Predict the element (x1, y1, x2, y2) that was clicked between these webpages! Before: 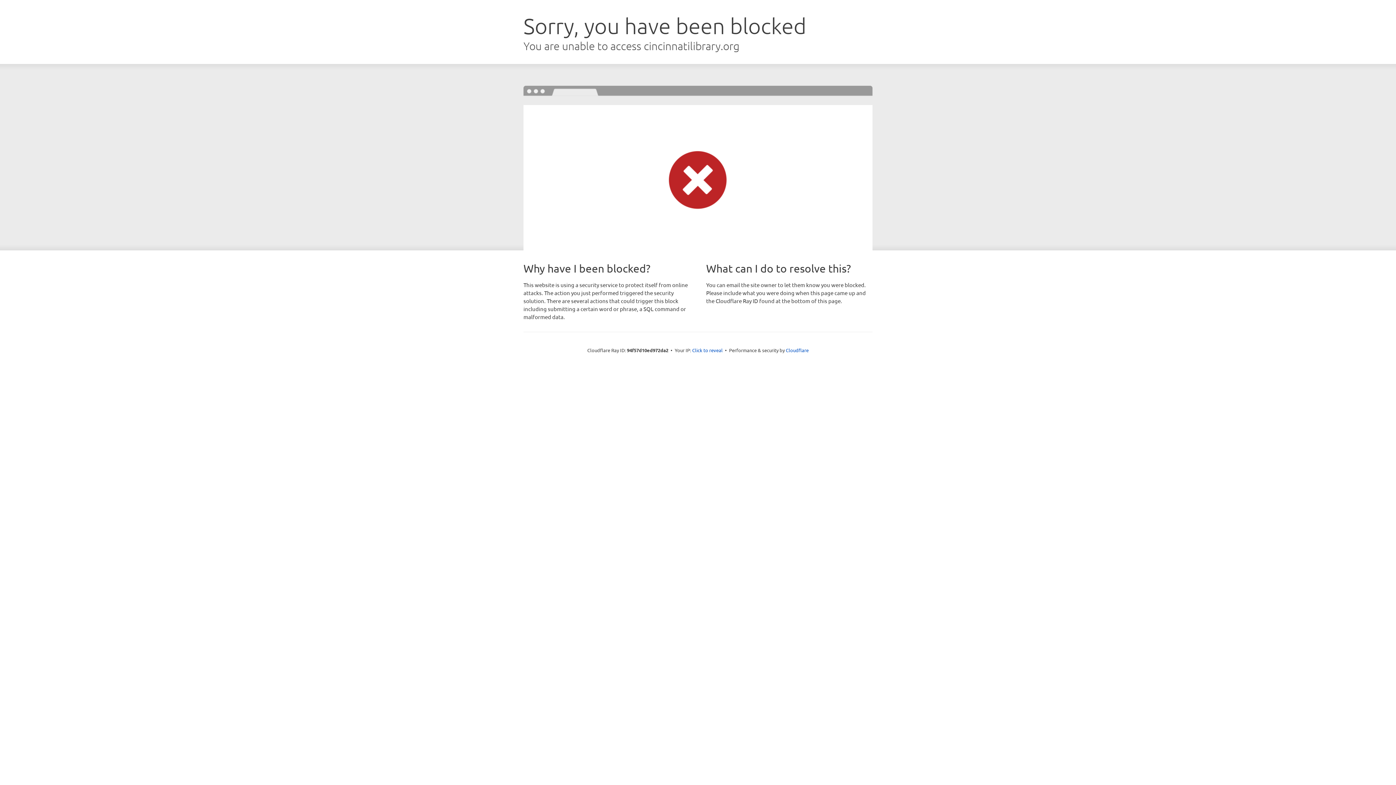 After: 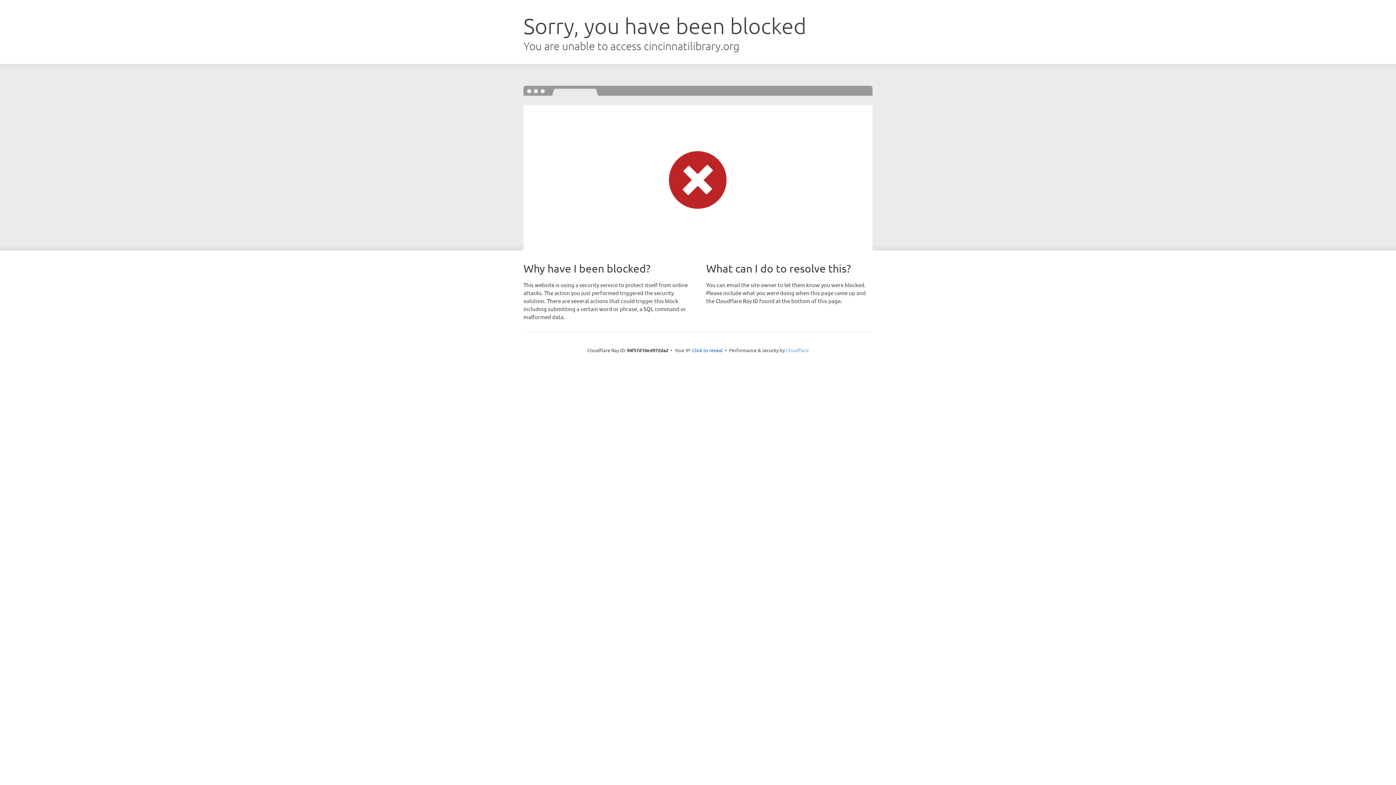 Action: bbox: (786, 347, 808, 353) label: Cloudflare